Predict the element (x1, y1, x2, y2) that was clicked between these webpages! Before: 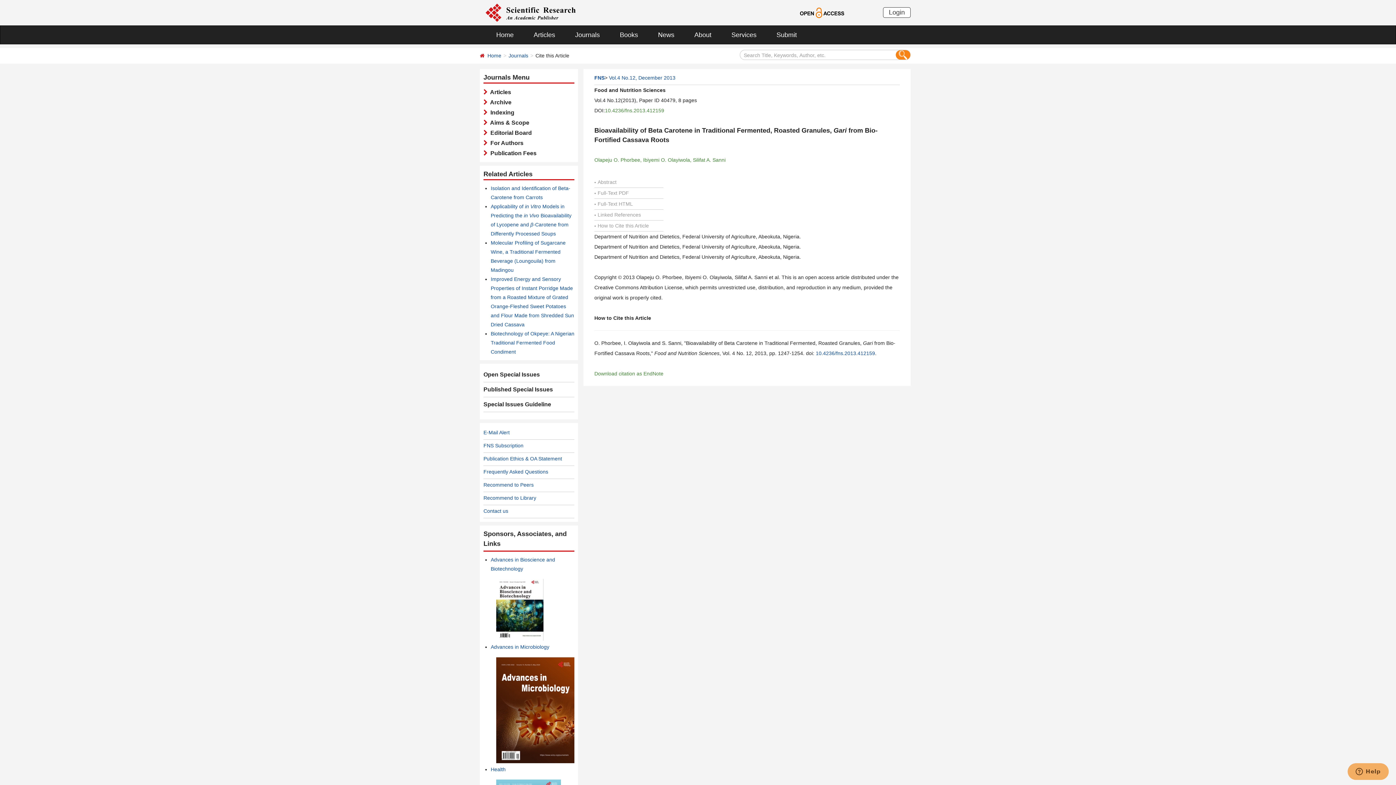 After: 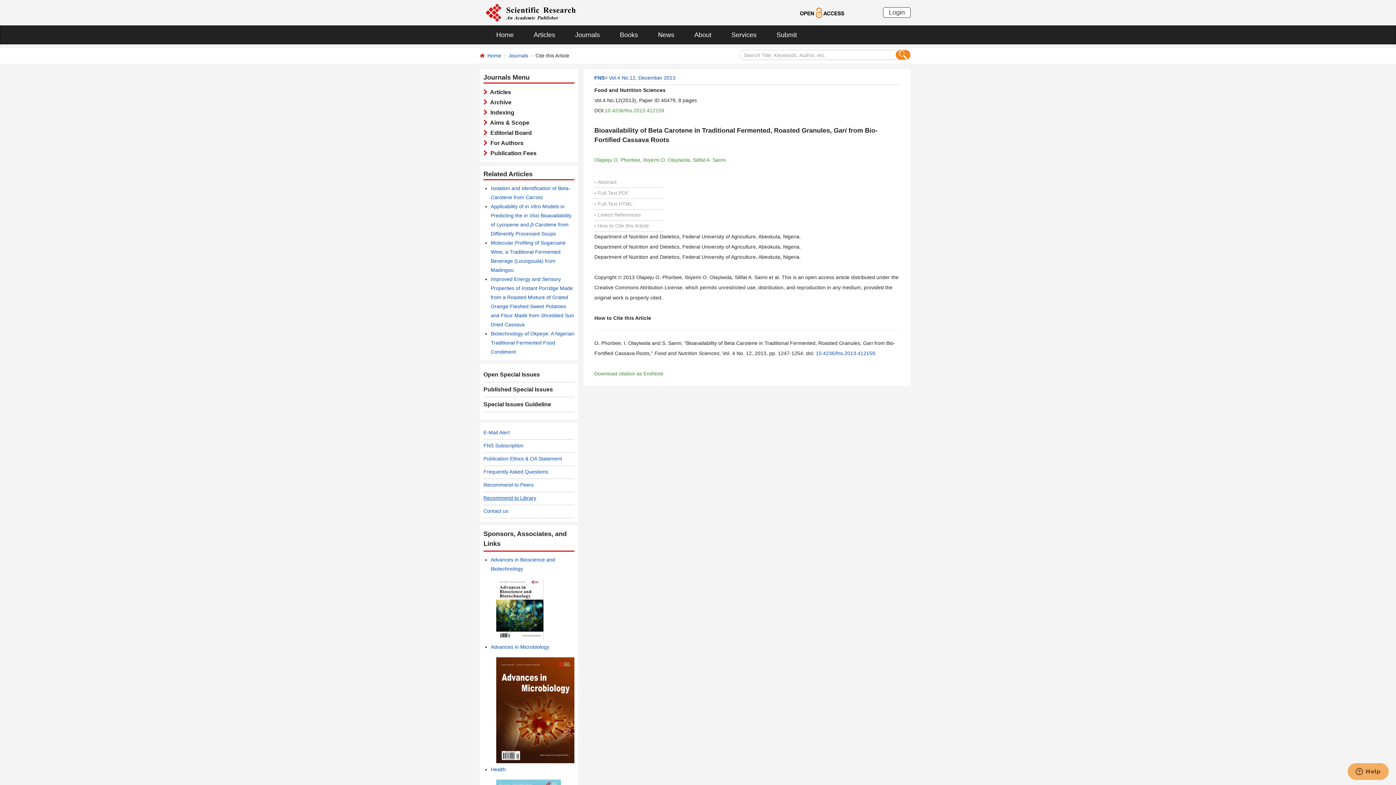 Action: bbox: (483, 495, 536, 501) label: Recommend to Library